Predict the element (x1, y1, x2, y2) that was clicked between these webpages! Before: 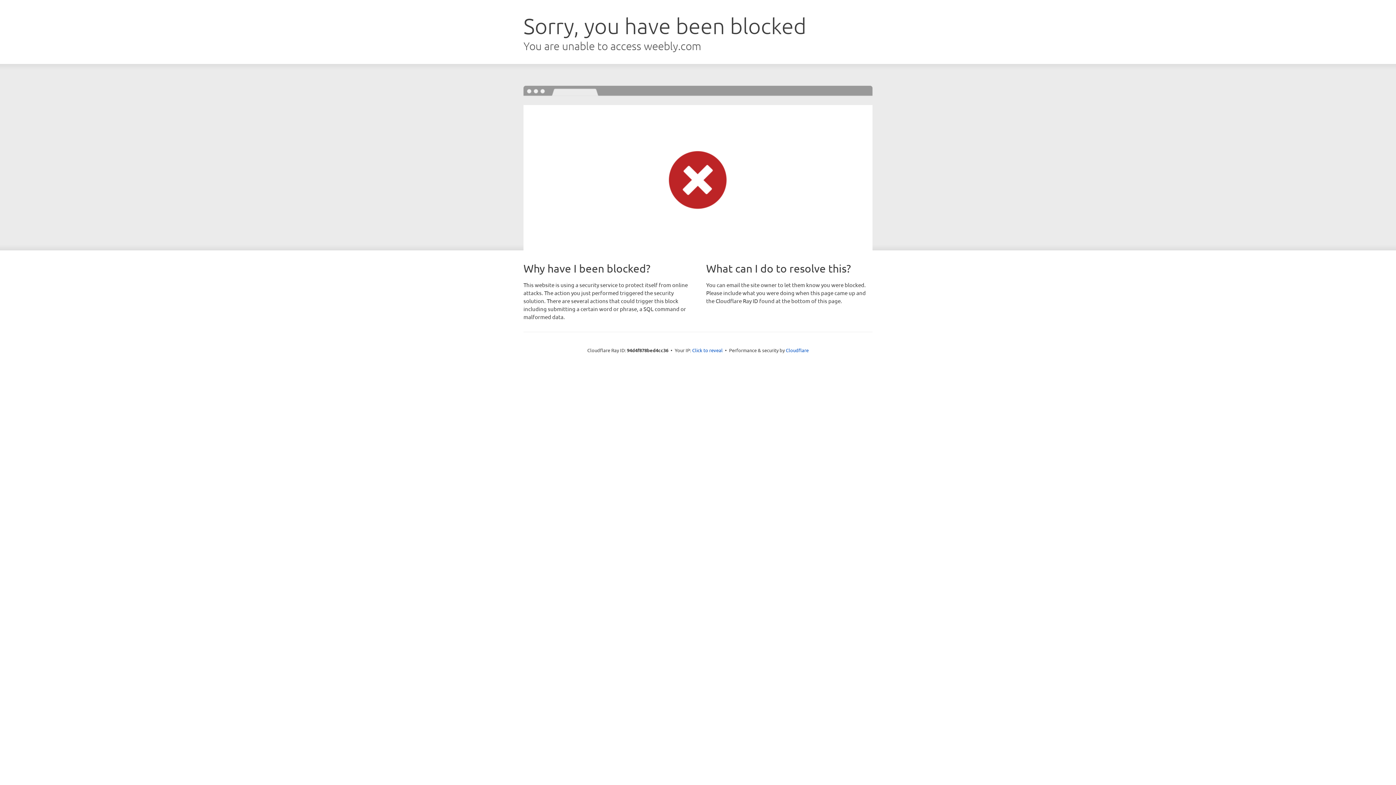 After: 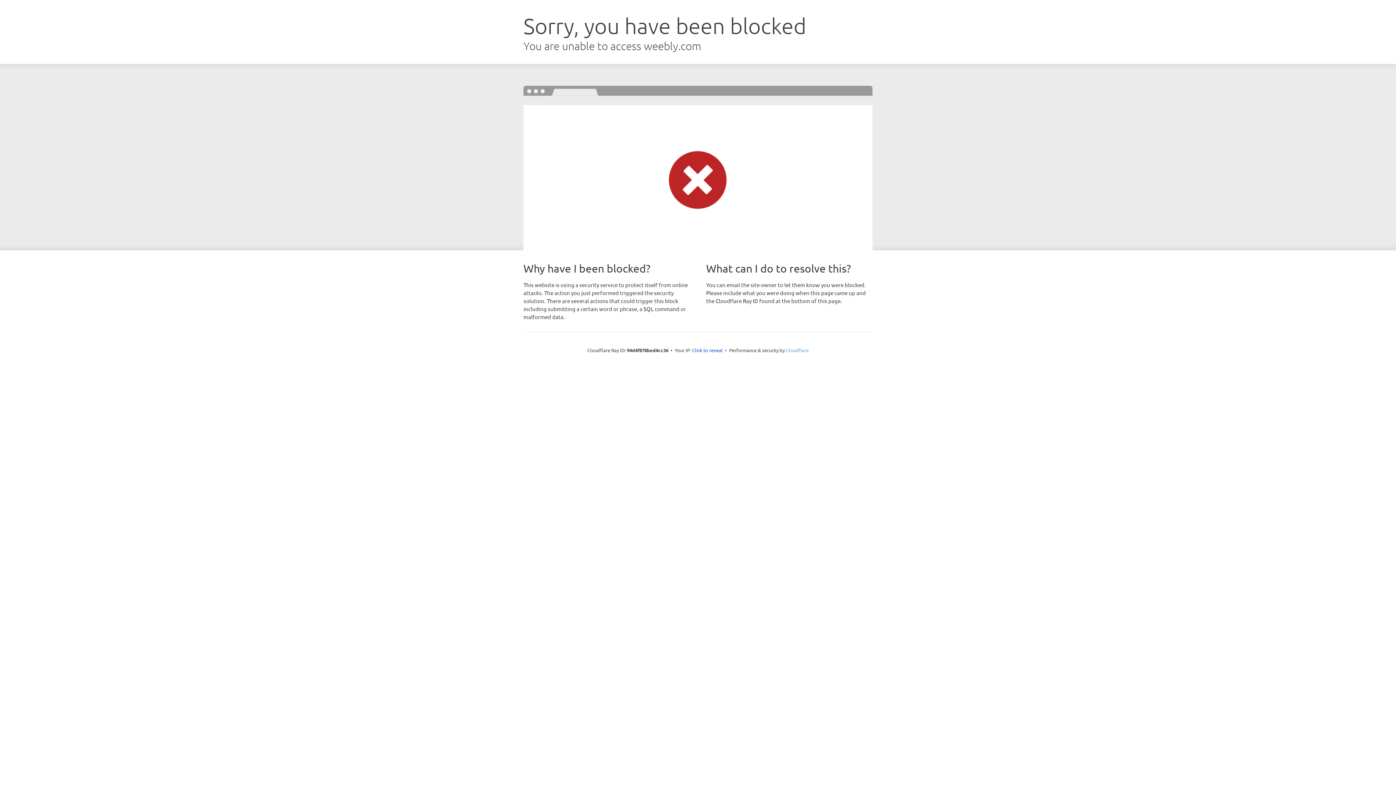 Action: bbox: (786, 347, 808, 353) label: Cloudflare